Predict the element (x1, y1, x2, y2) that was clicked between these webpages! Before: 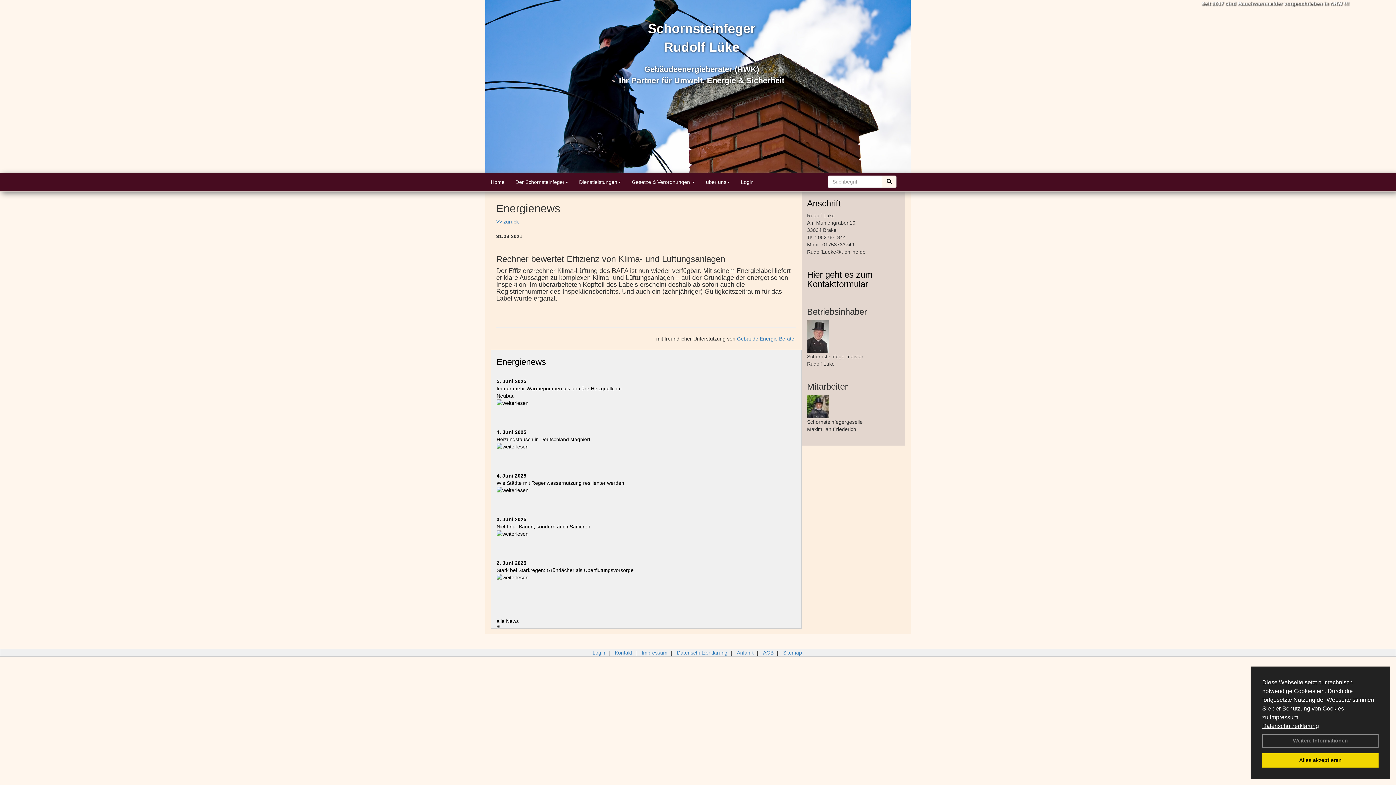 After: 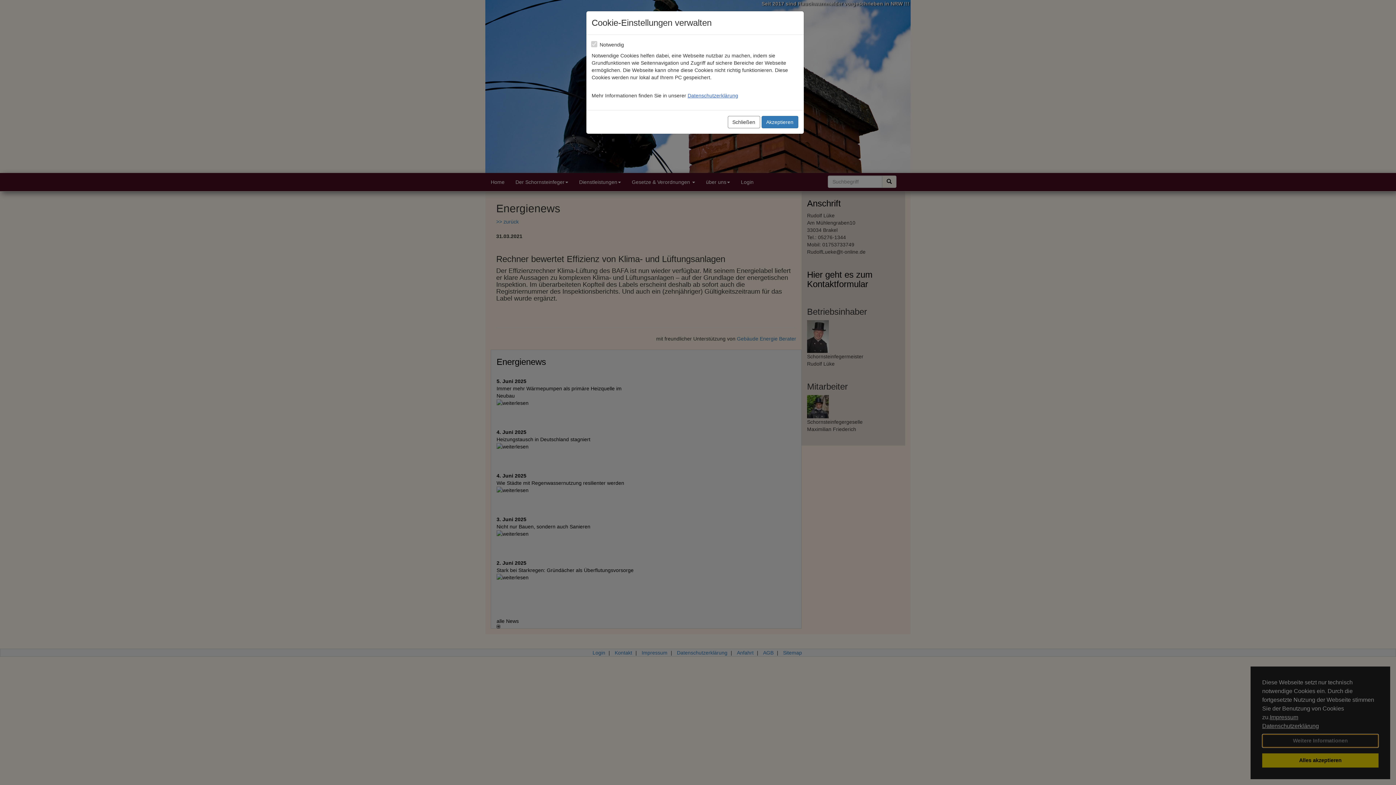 Action: label: Weitere Informationen bbox: (1262, 734, 1378, 747)